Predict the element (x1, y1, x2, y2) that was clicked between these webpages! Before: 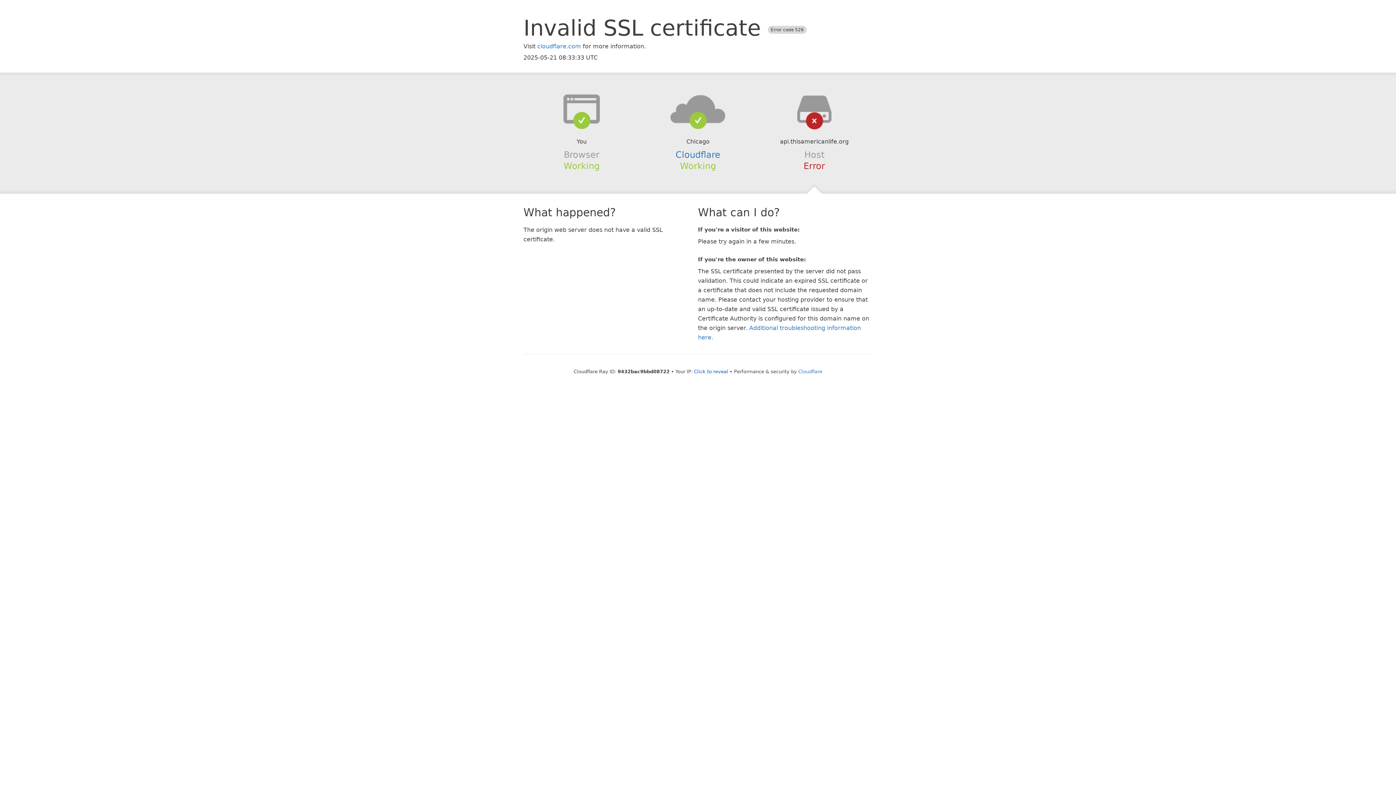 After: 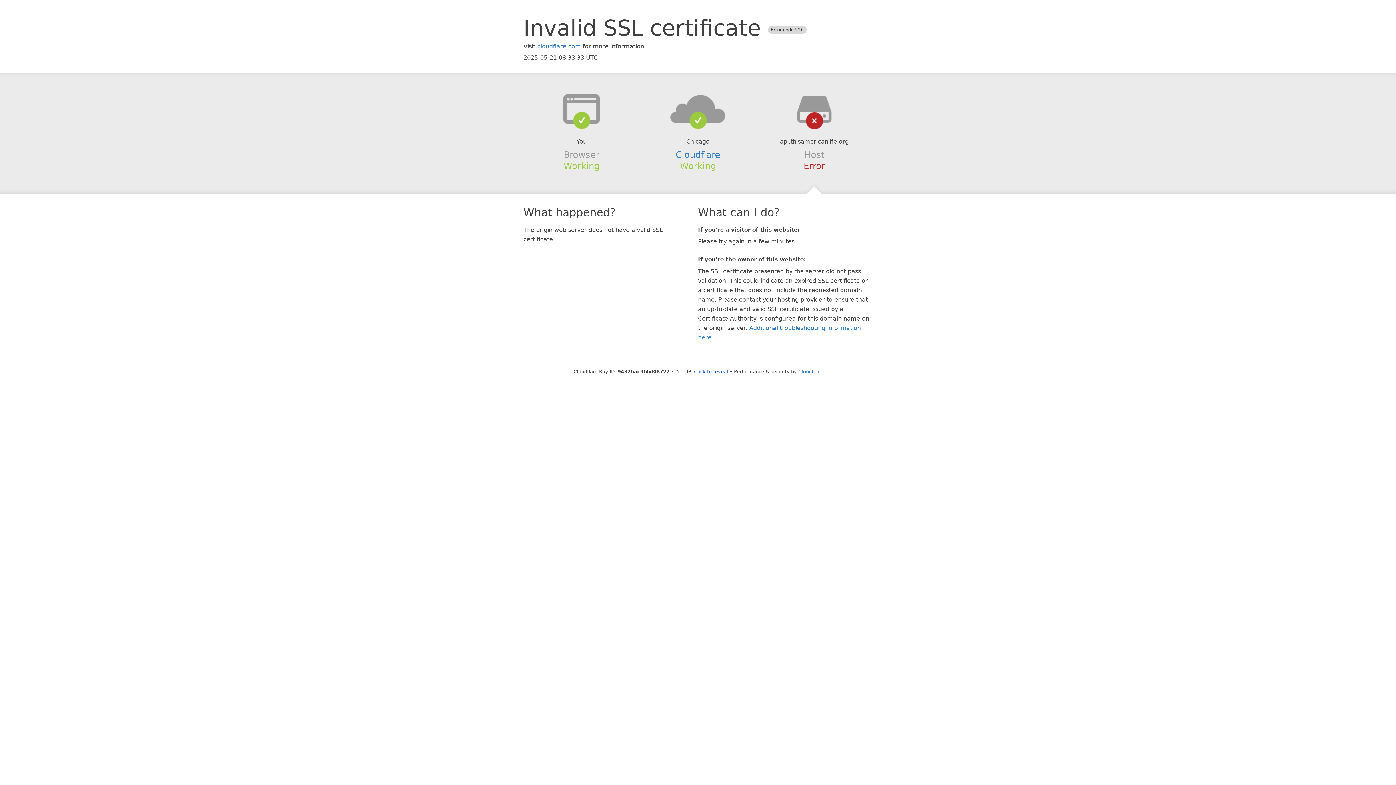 Action: bbox: (639, 94, 756, 123)